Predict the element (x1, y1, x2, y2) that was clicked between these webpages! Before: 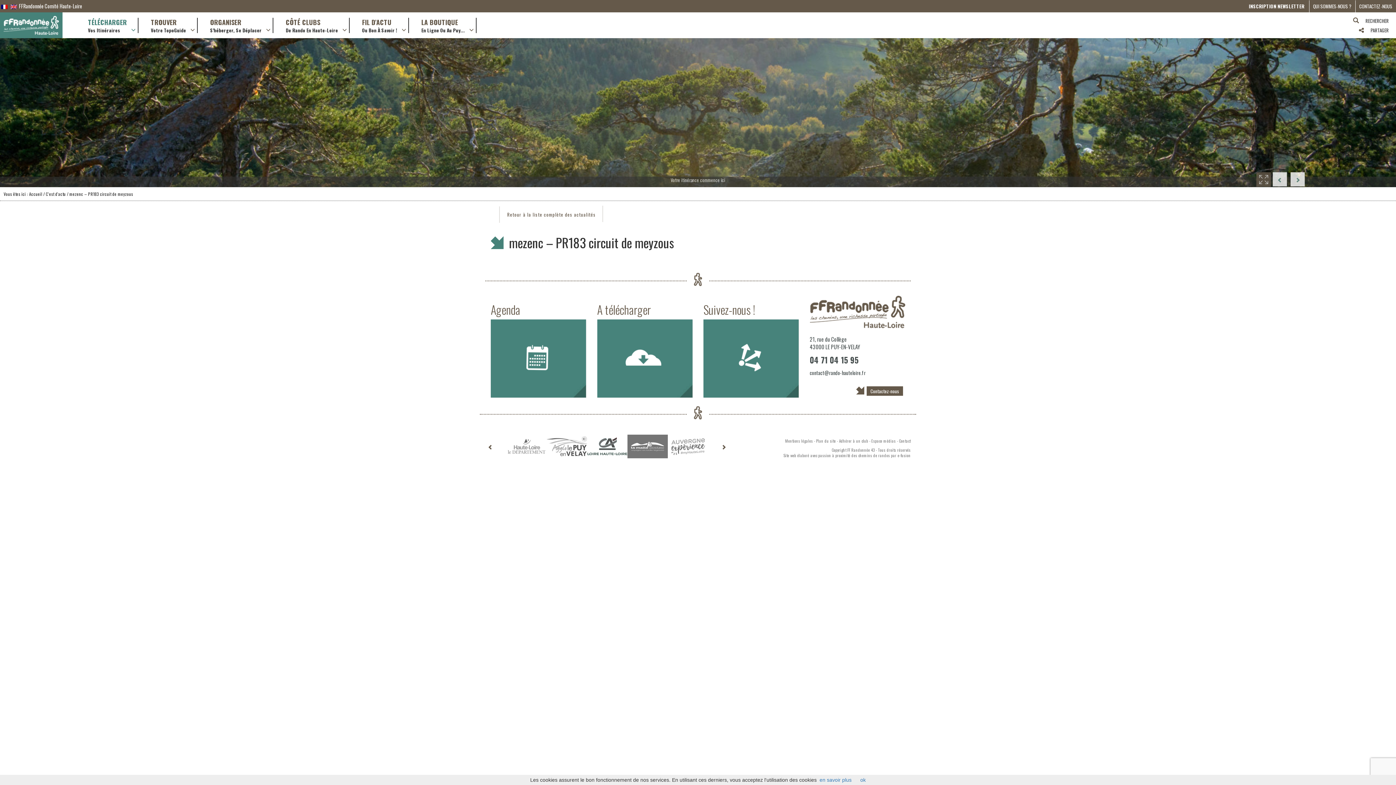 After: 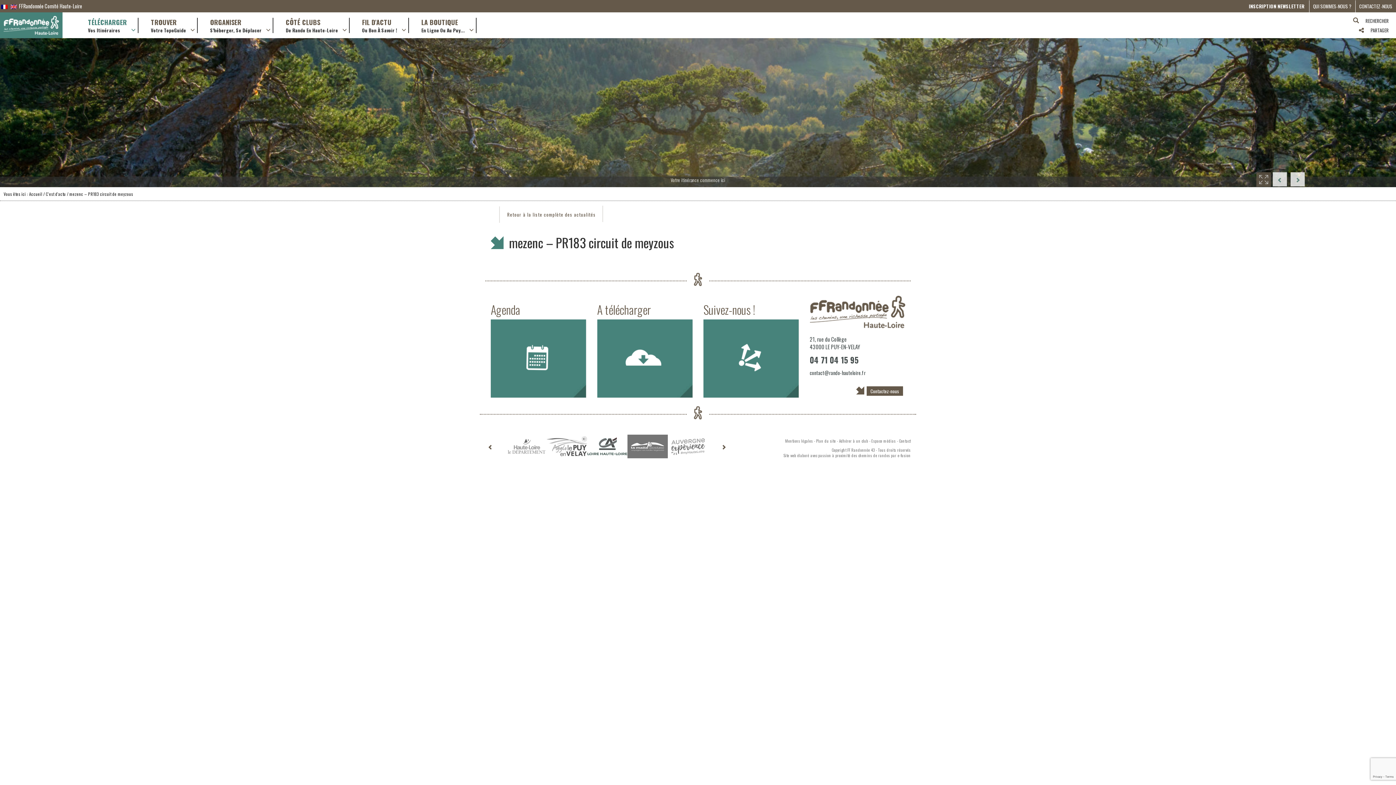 Action: bbox: (860, 777, 866, 783) label: ok